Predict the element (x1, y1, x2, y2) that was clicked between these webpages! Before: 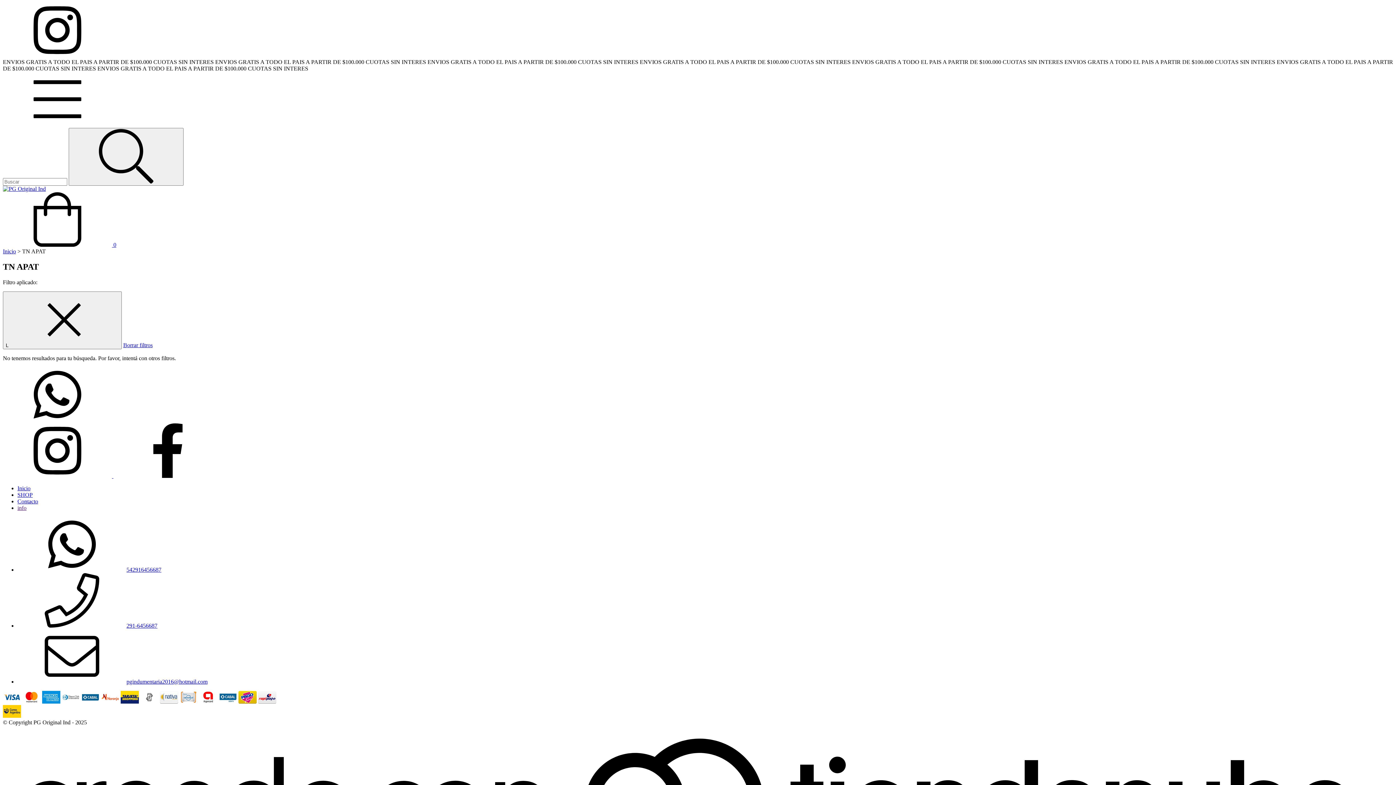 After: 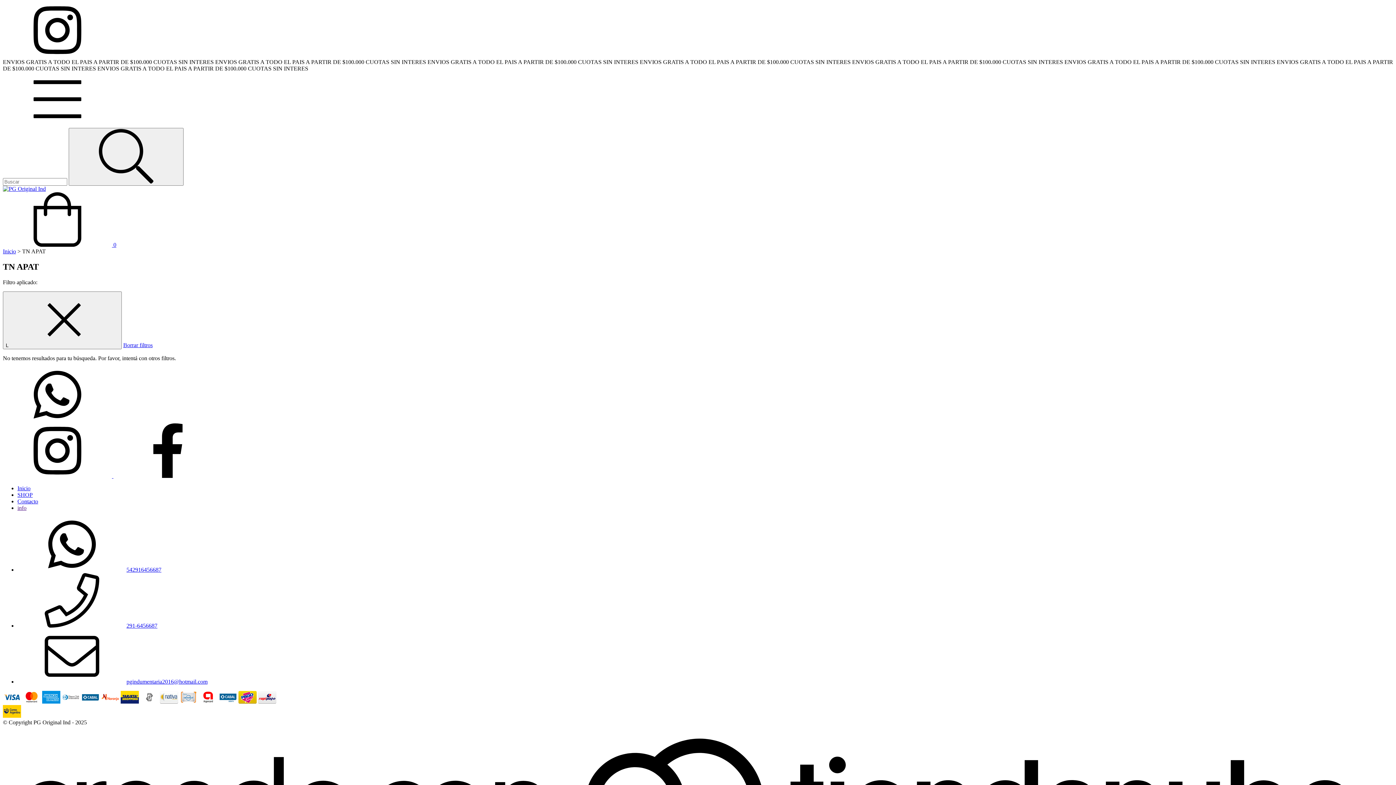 Action: label: pgindumentaria2016@hotmail.com bbox: (126, 678, 207, 685)